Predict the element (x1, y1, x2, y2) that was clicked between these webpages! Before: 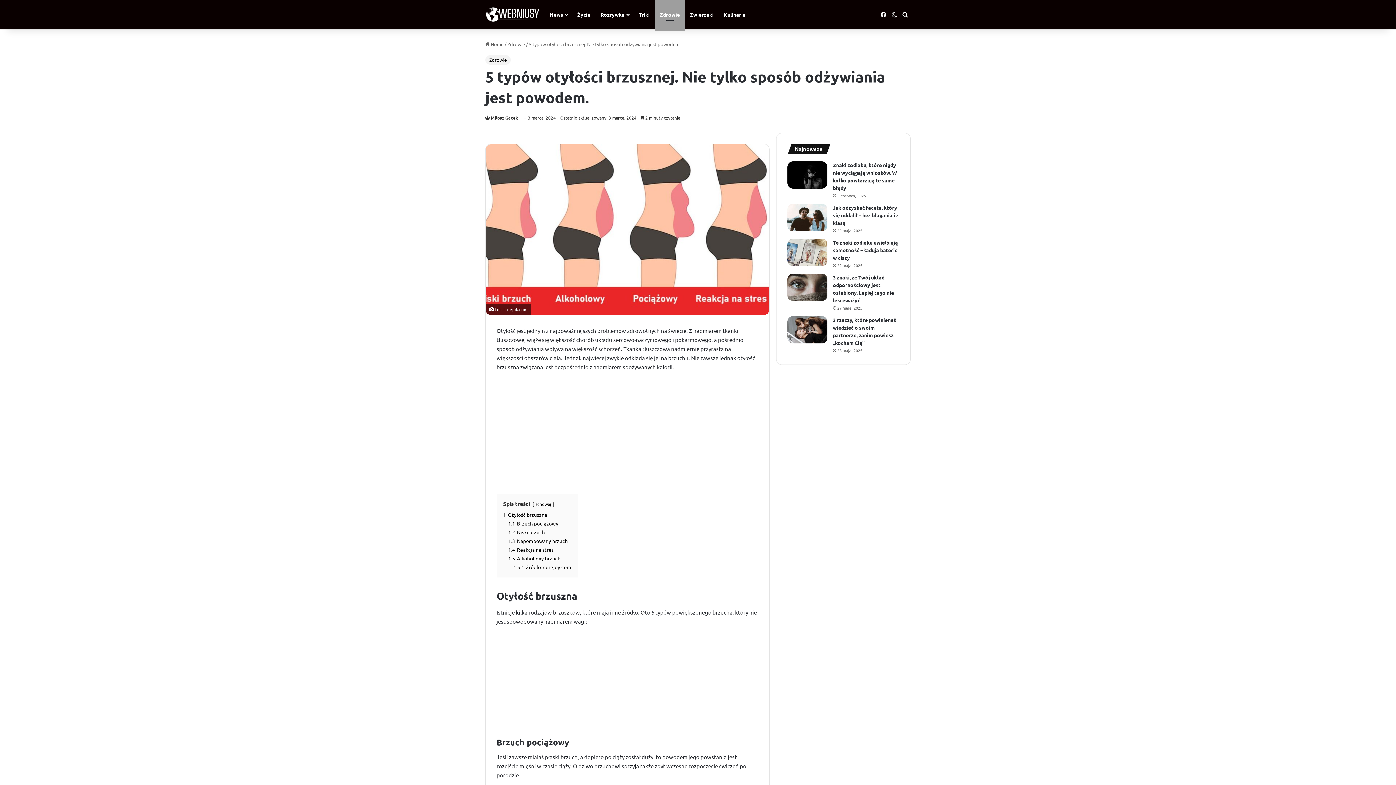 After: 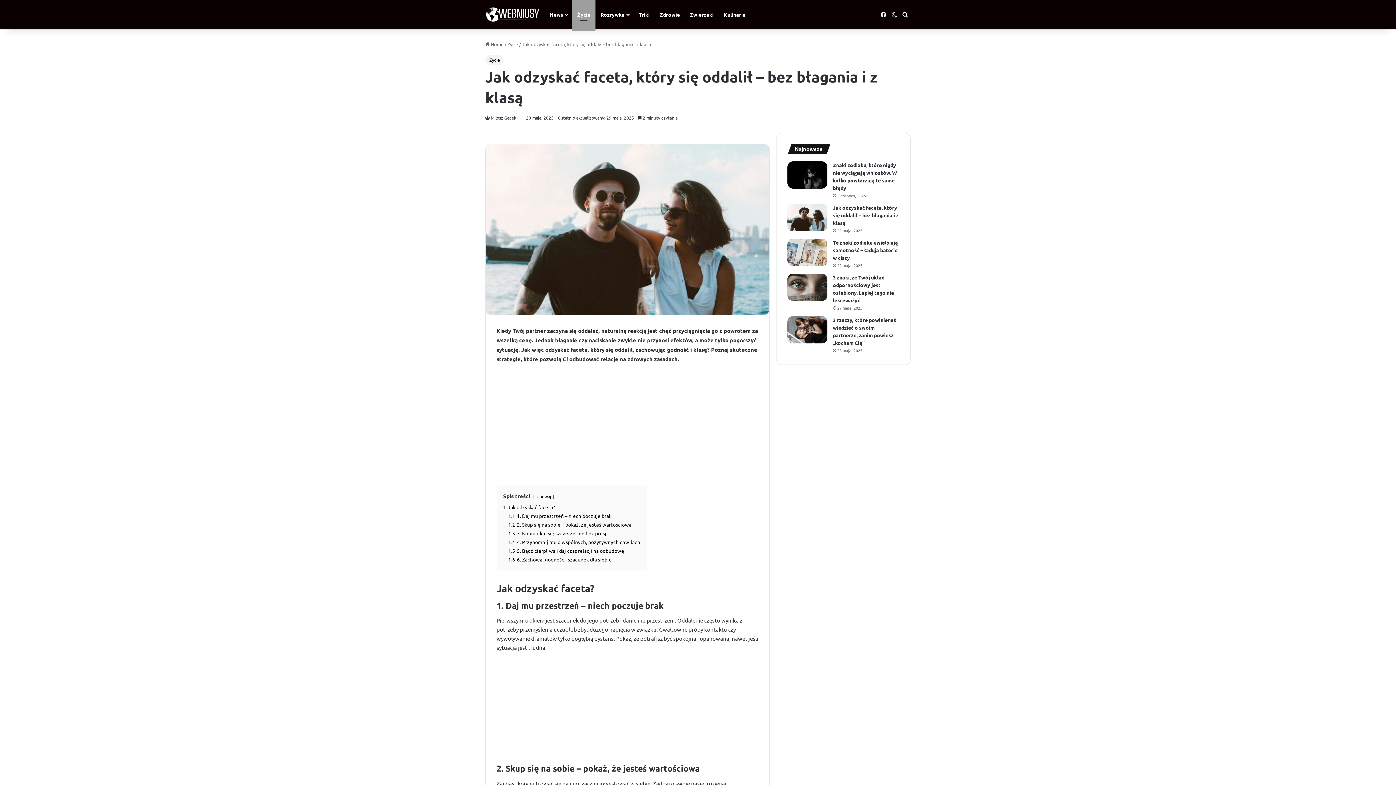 Action: bbox: (787, 204, 827, 231) label: Jak odzyskać faceta, który się oddalił – bez błagania i z klasą